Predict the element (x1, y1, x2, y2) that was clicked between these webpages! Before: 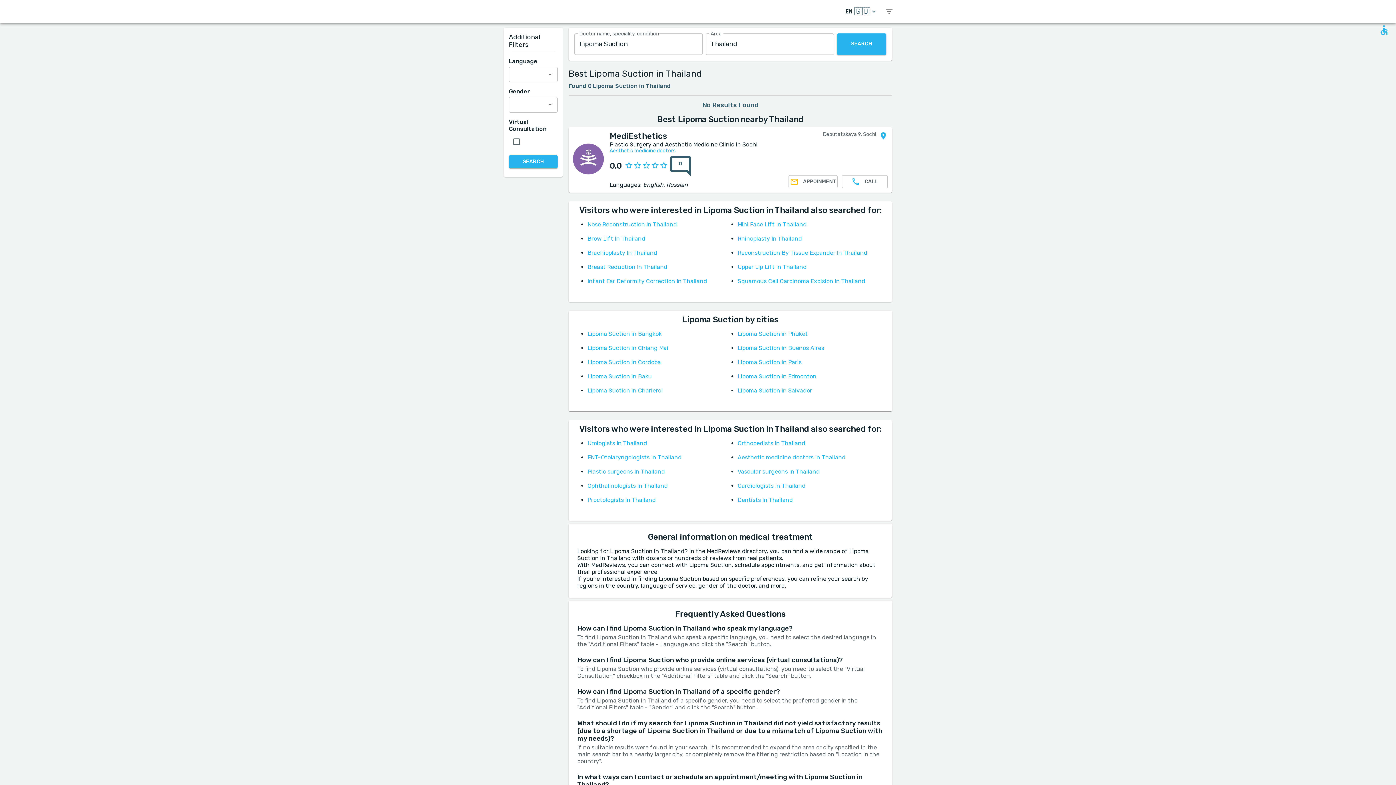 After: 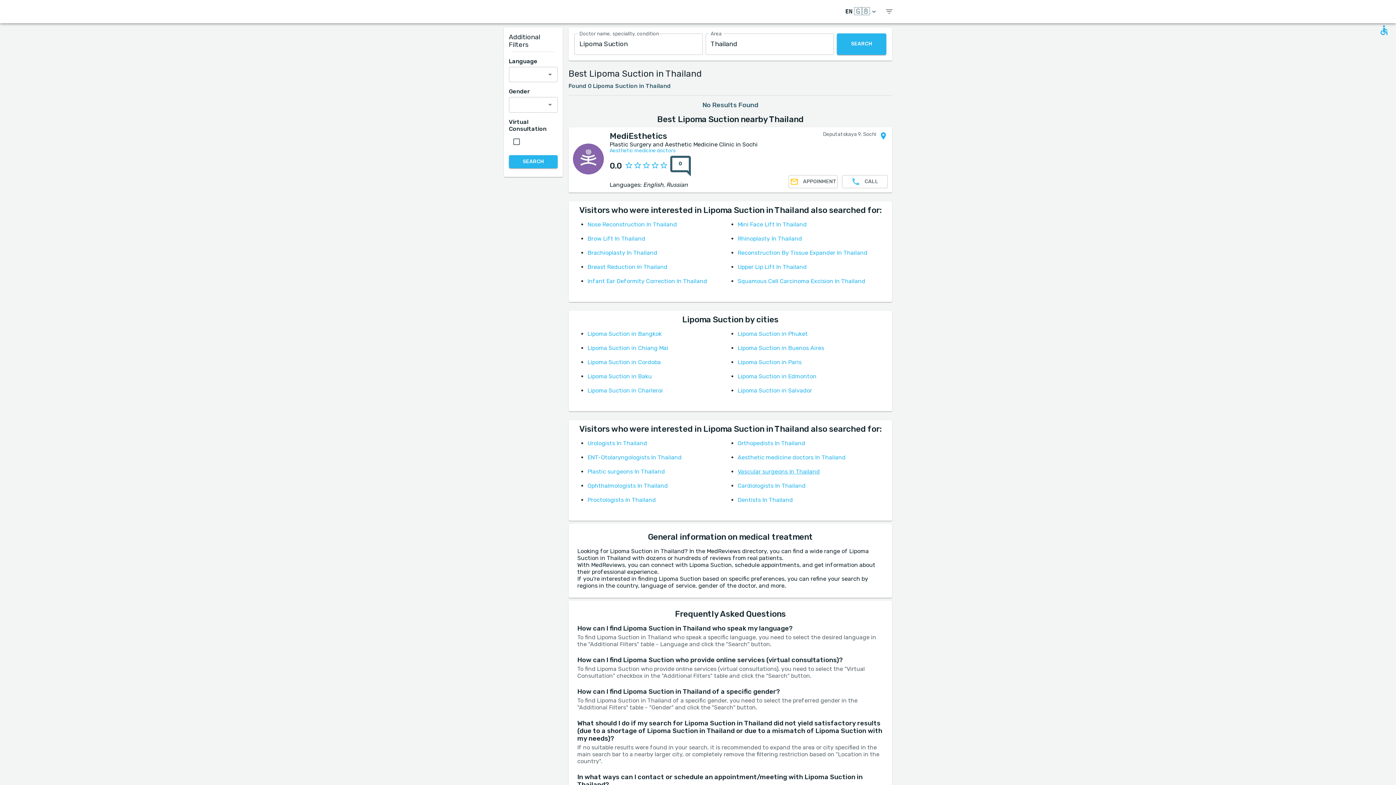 Action: bbox: (737, 468, 820, 475) label: Vascular surgeons In Thailand